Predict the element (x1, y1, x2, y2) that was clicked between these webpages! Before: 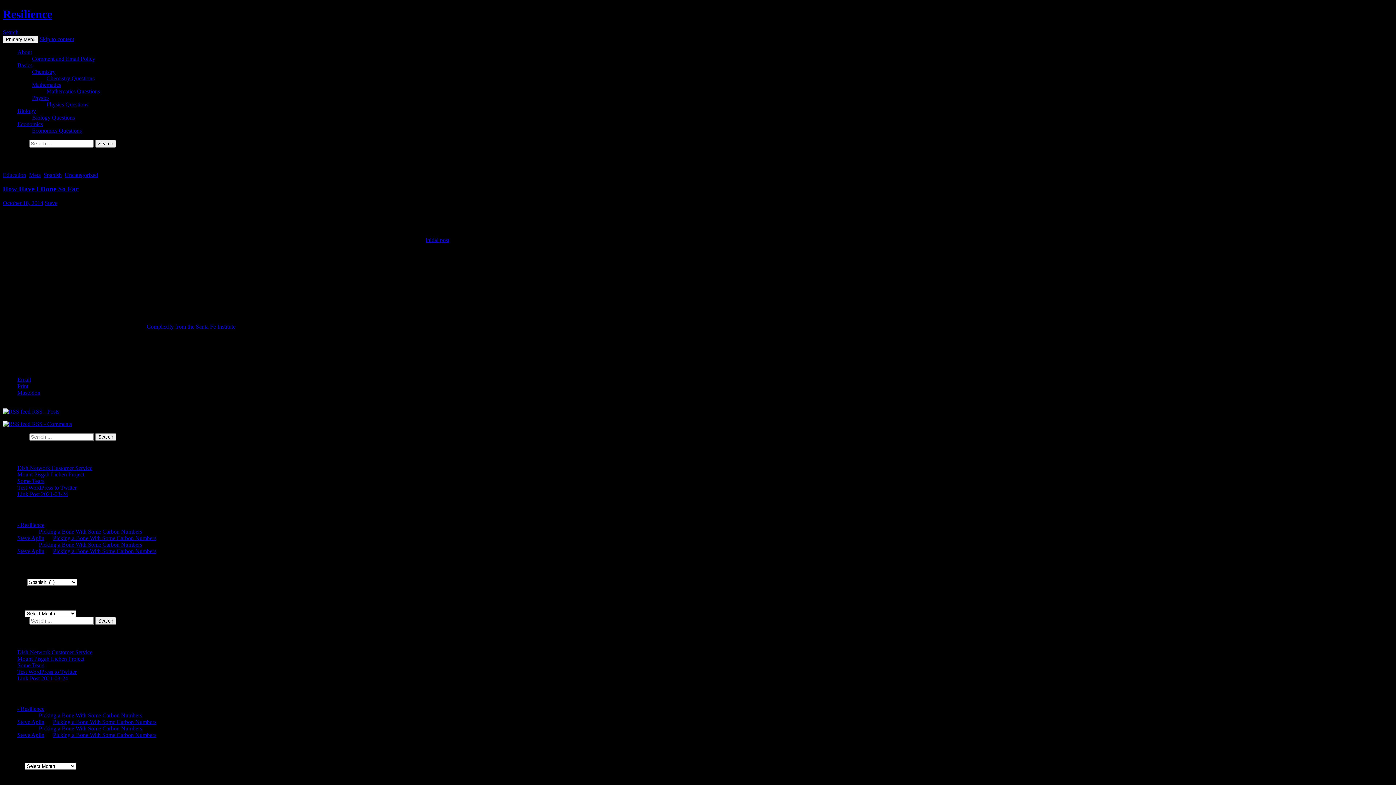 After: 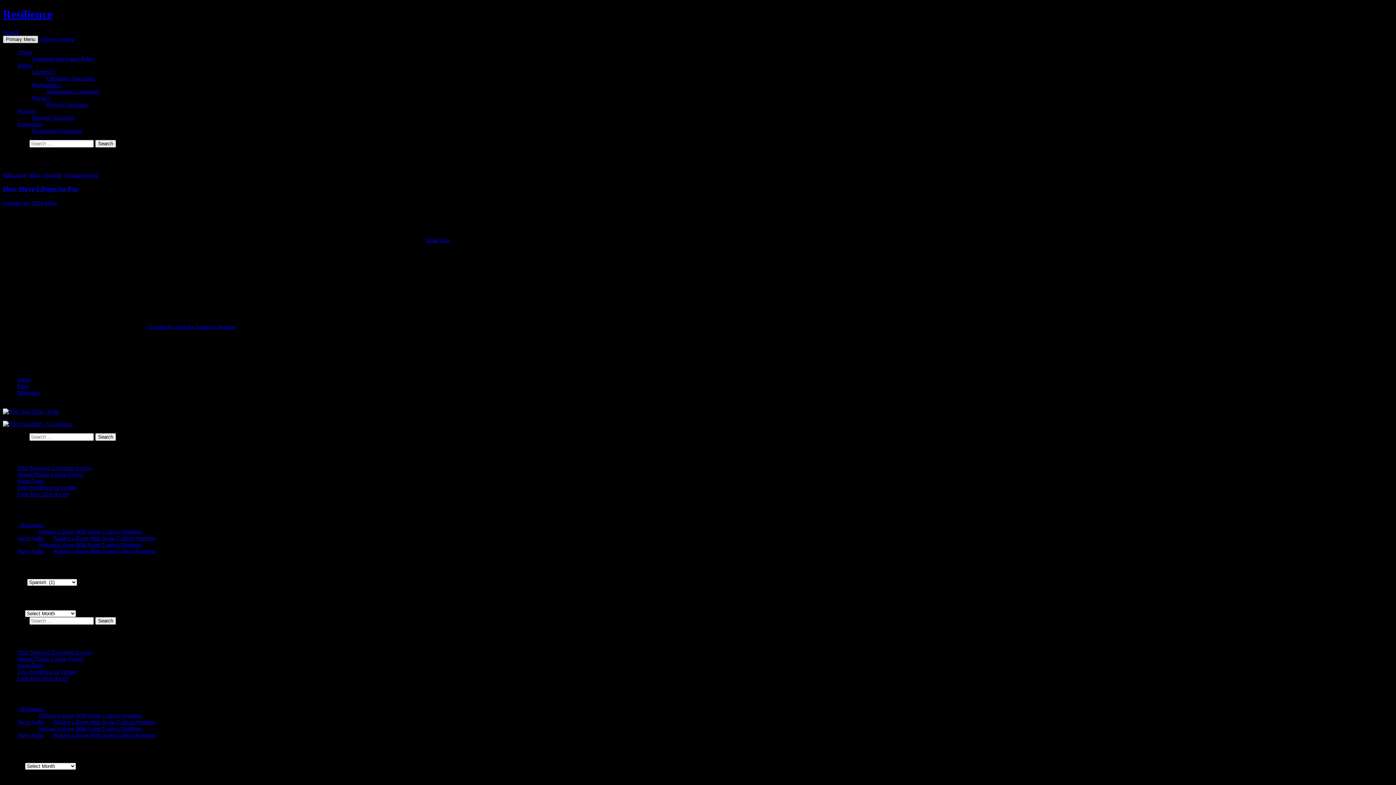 Action: bbox: (2, 35, 38, 43) label: Primary Menu